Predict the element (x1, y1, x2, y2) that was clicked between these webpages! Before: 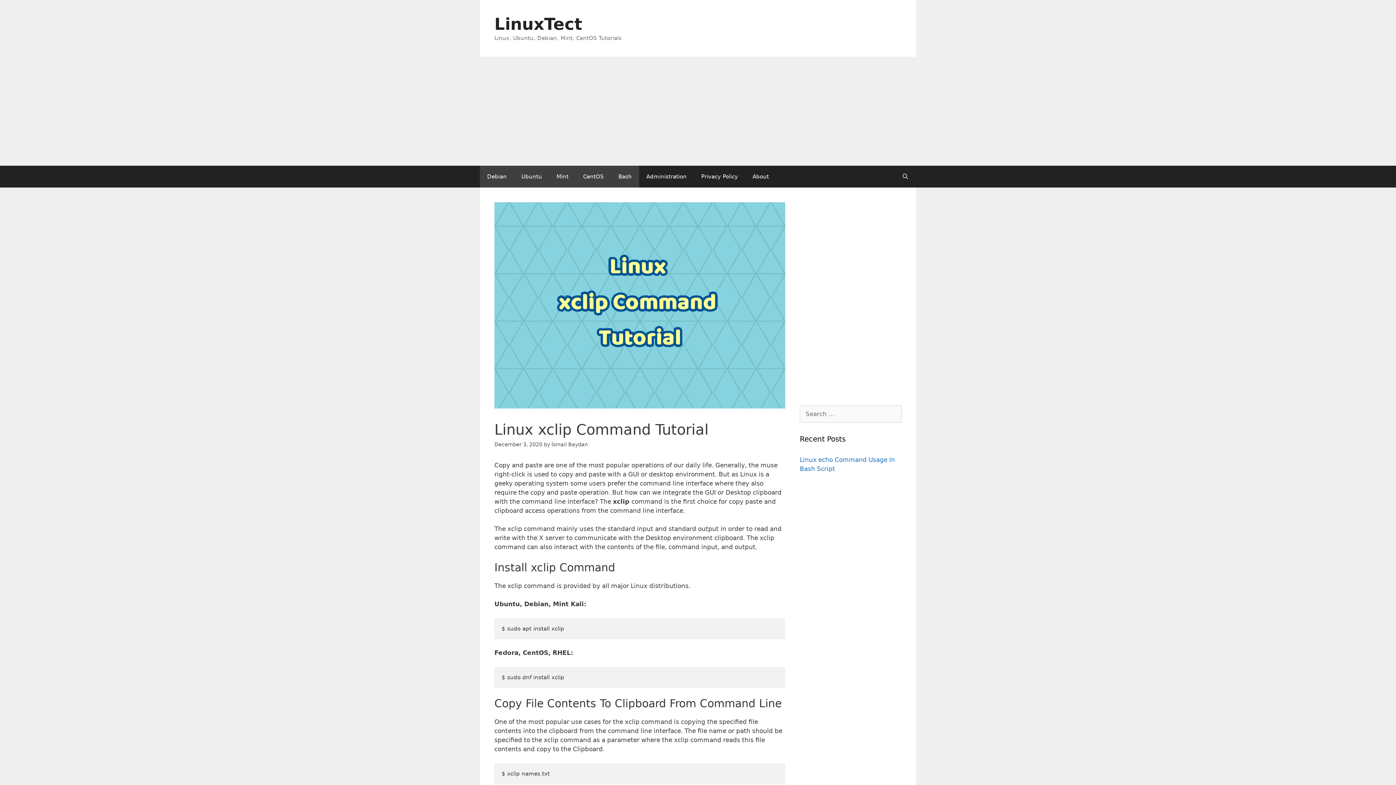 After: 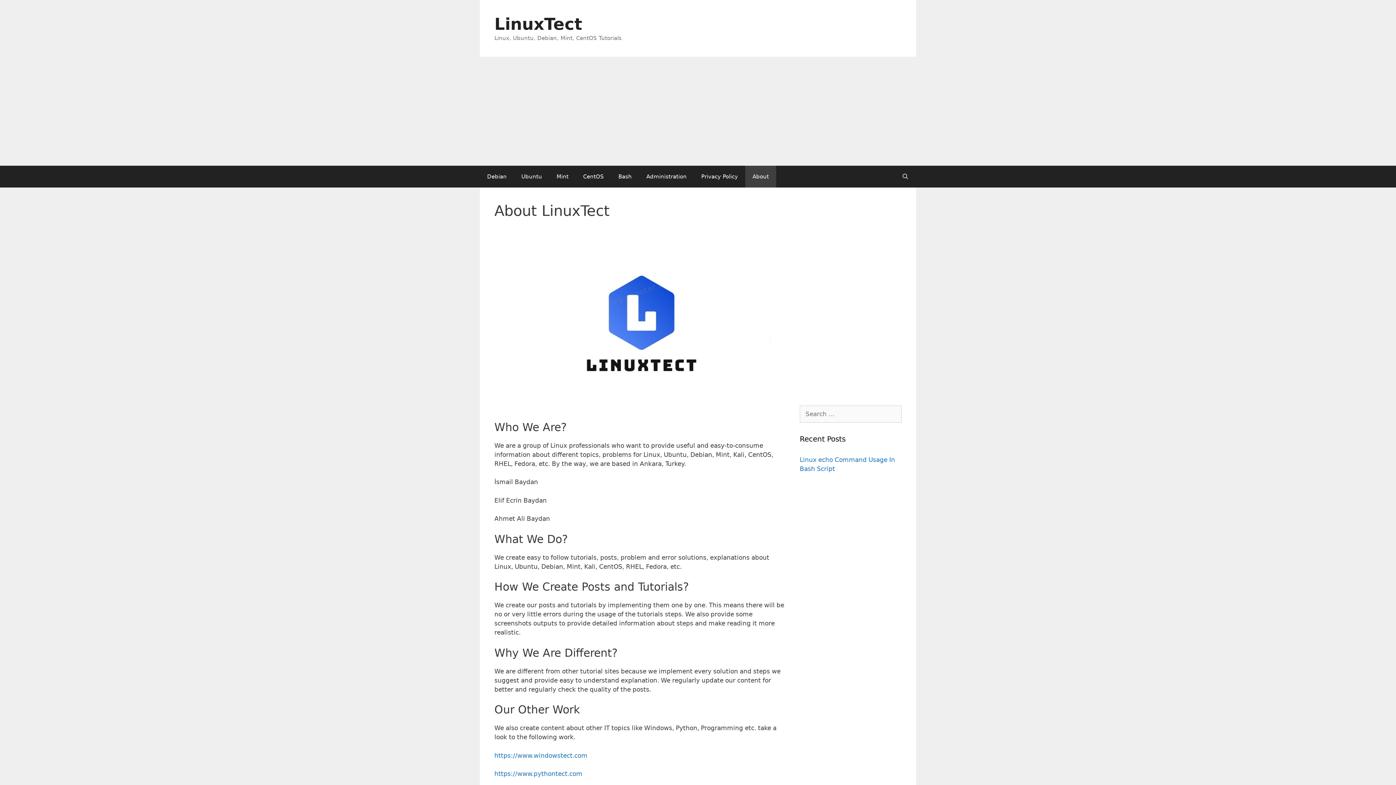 Action: label: About bbox: (745, 165, 776, 187)